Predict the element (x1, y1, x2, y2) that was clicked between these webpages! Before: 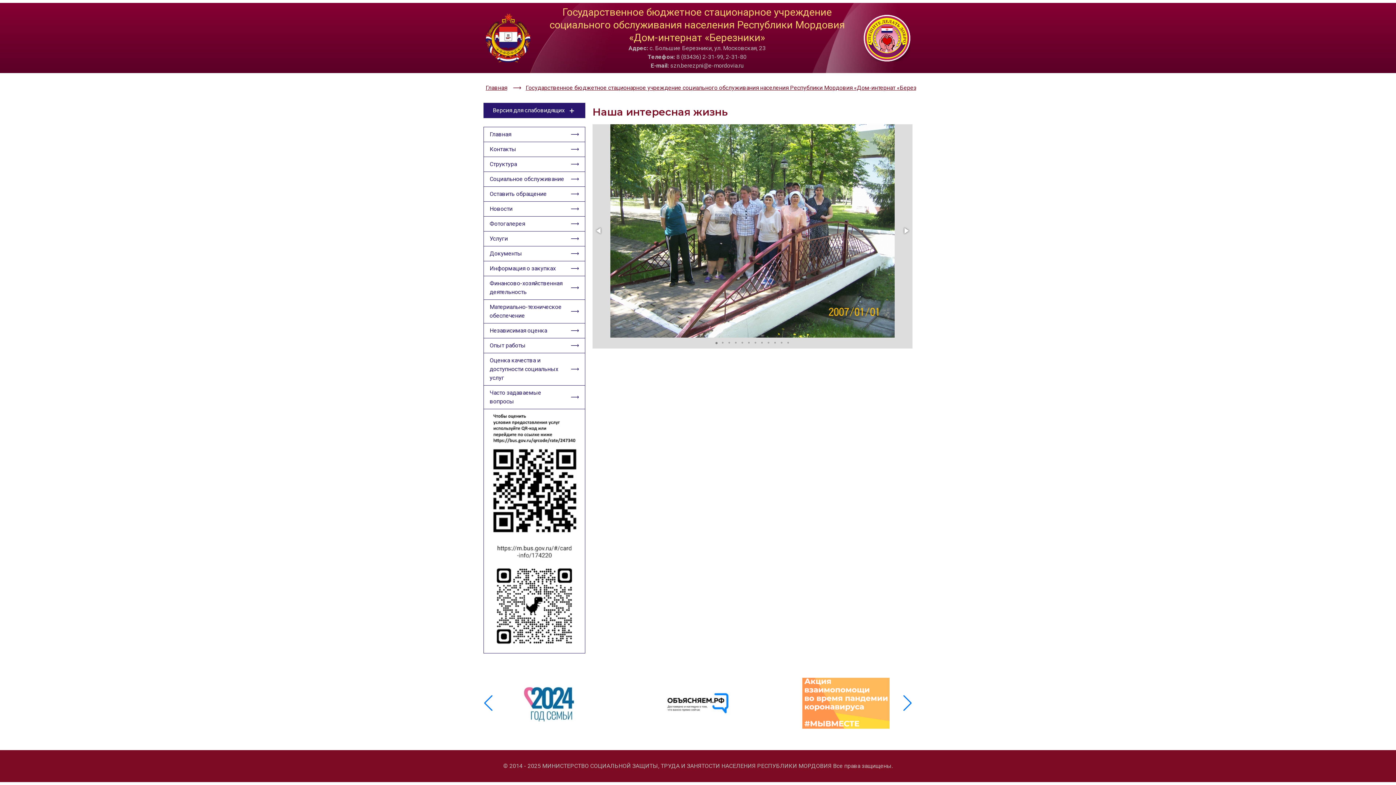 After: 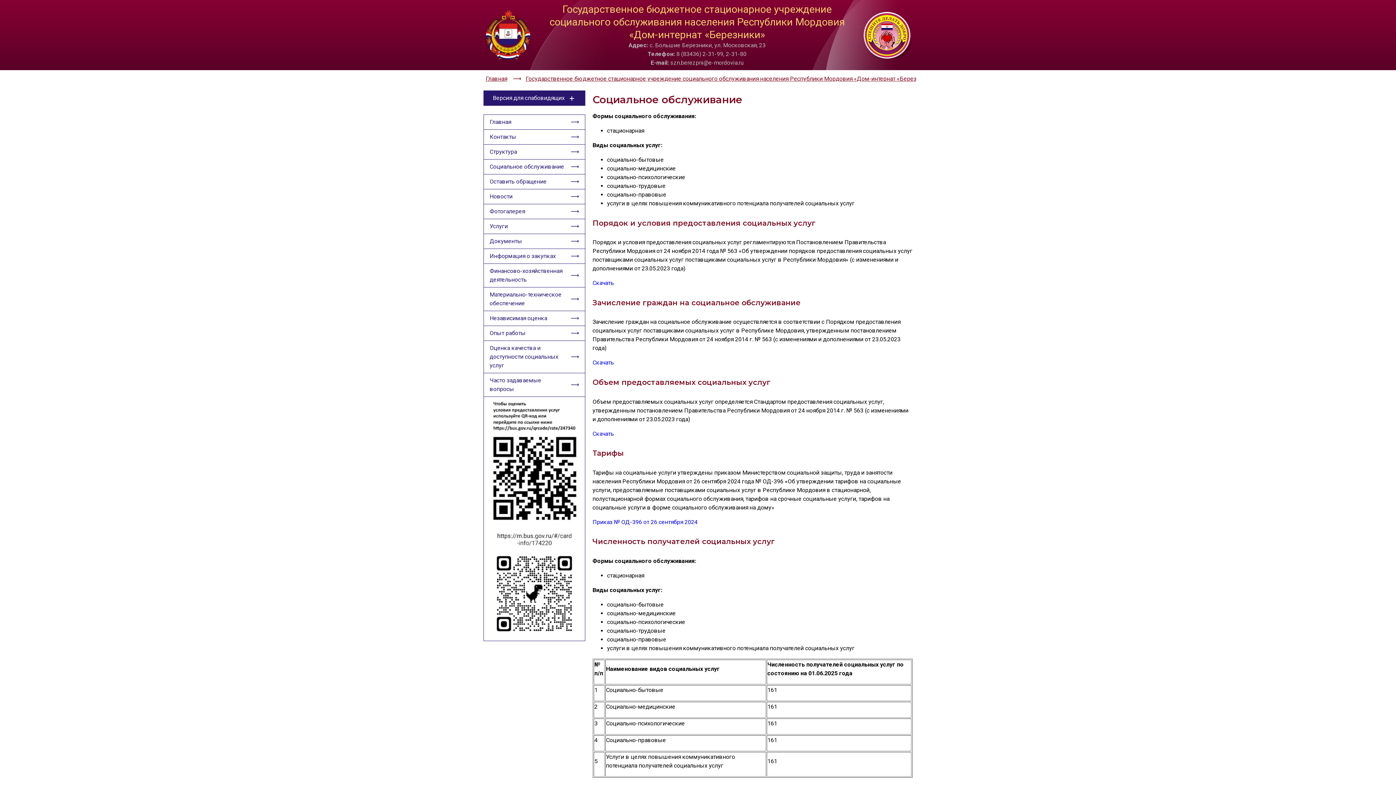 Action: bbox: (484, 171, 585, 186) label: Социальное обслуживание